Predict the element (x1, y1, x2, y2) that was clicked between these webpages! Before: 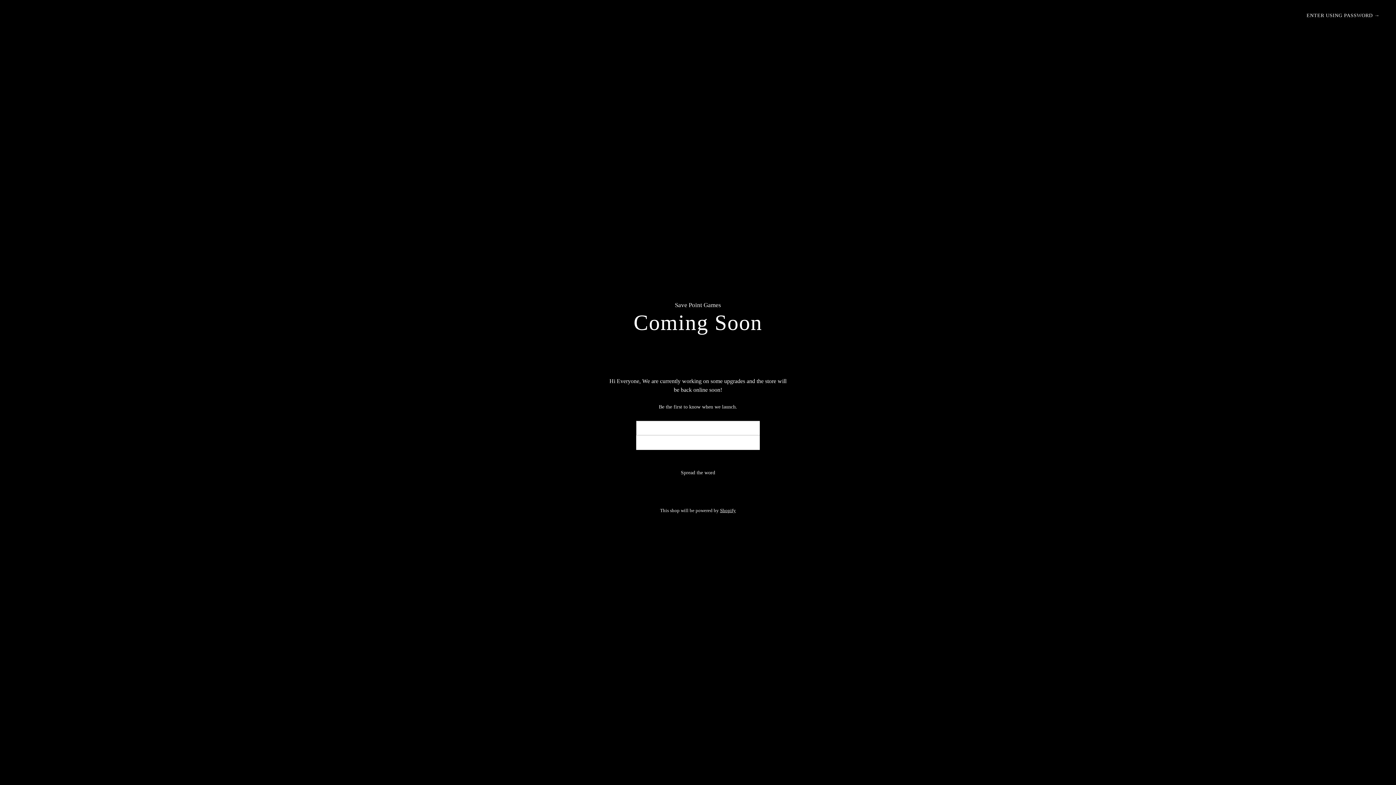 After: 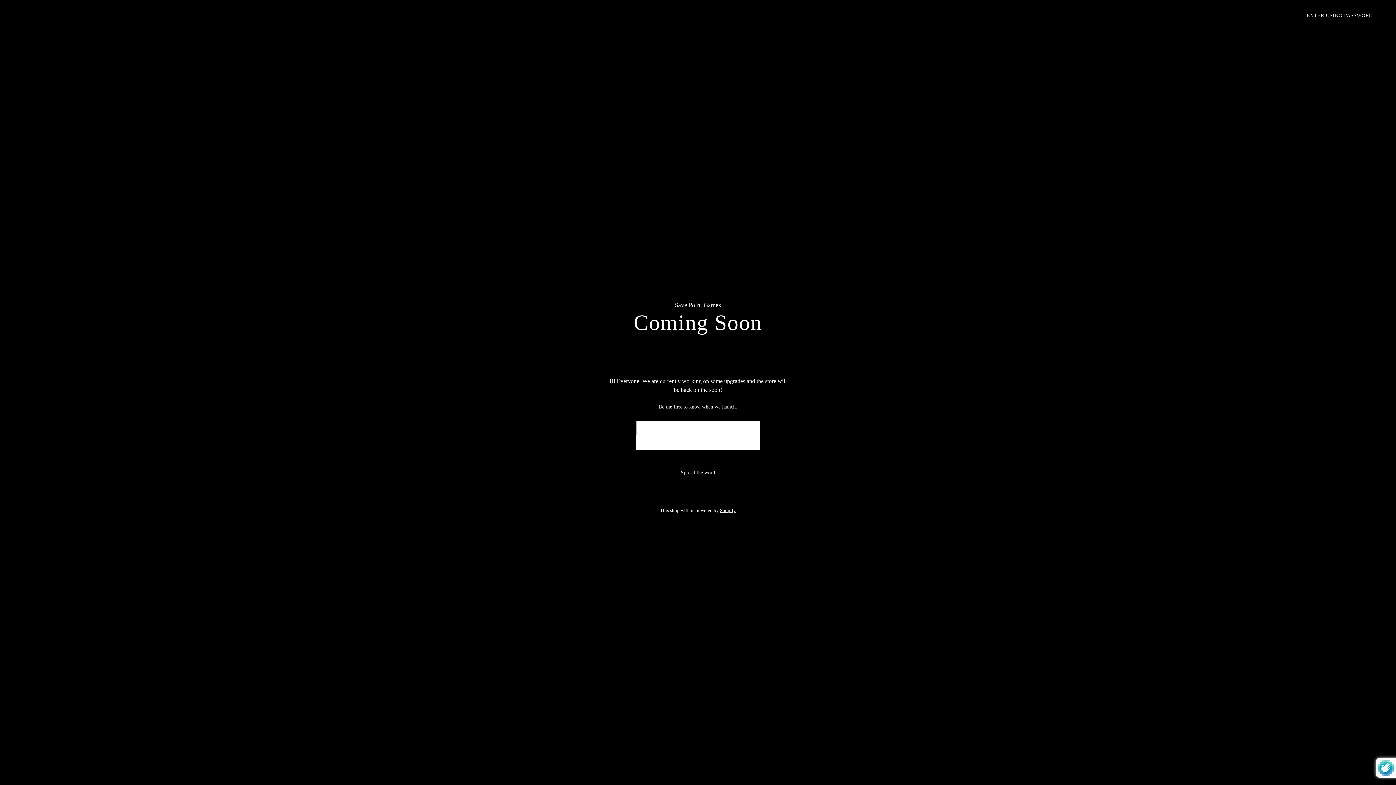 Action: bbox: (636, 435, 676, 450) label: NOTIFY ME